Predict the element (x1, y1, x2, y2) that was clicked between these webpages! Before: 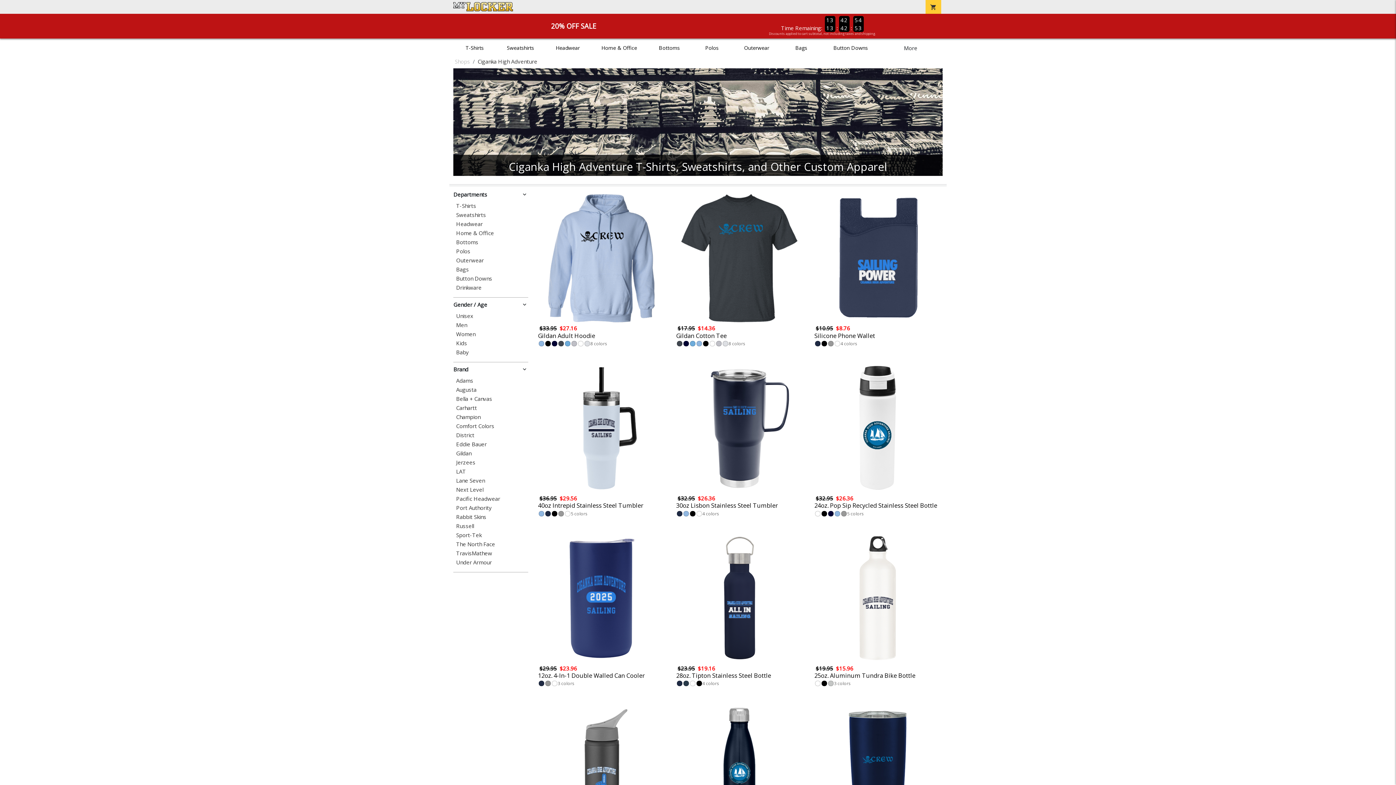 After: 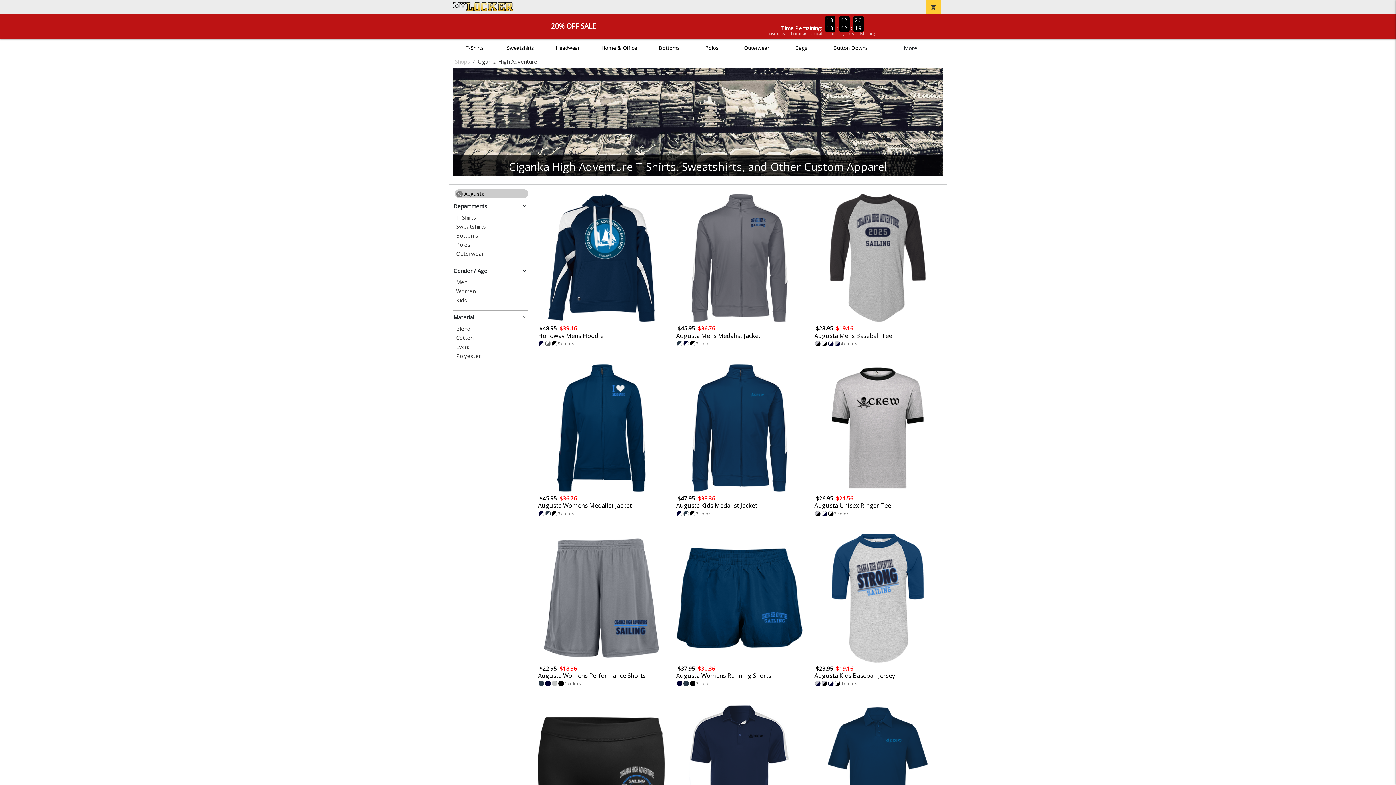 Action: label: Augusta bbox: (456, 386, 528, 392)